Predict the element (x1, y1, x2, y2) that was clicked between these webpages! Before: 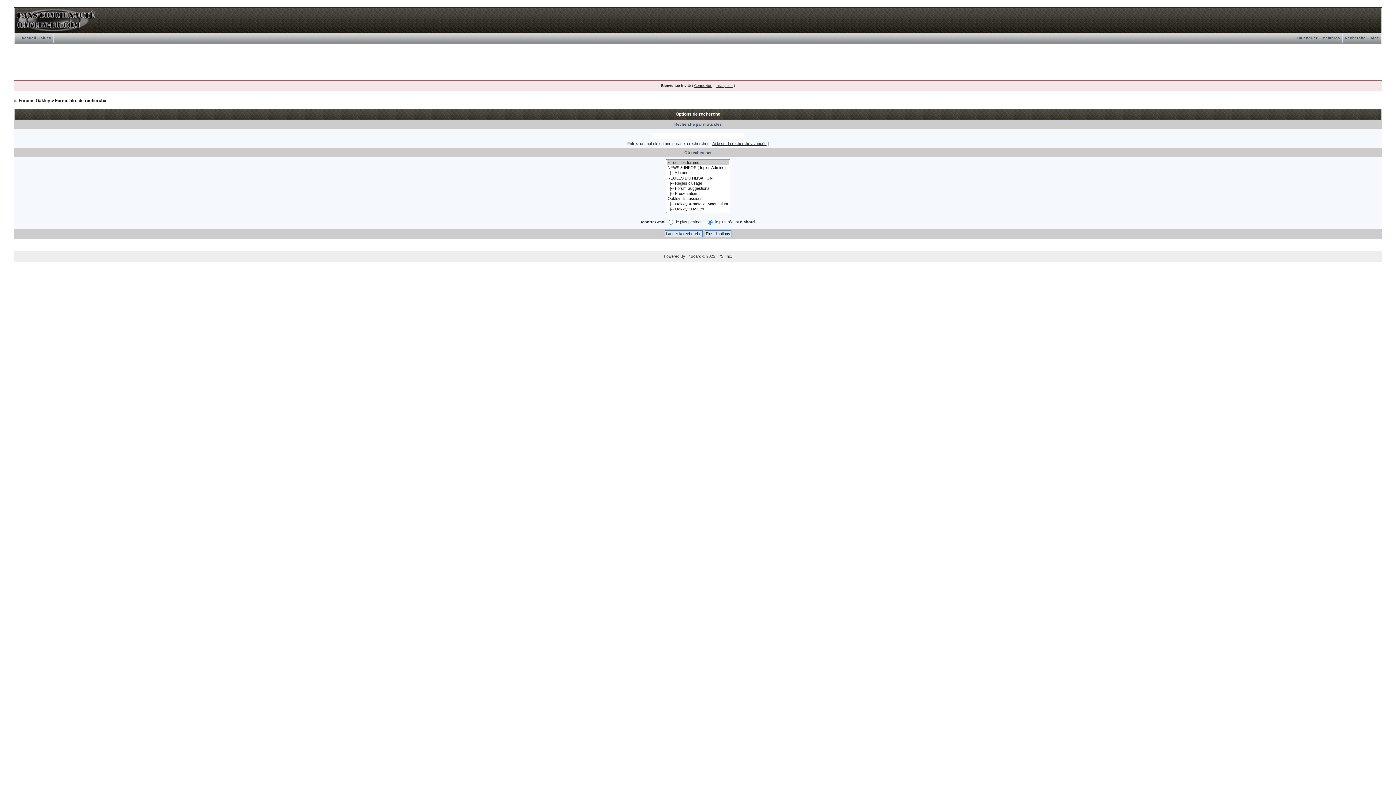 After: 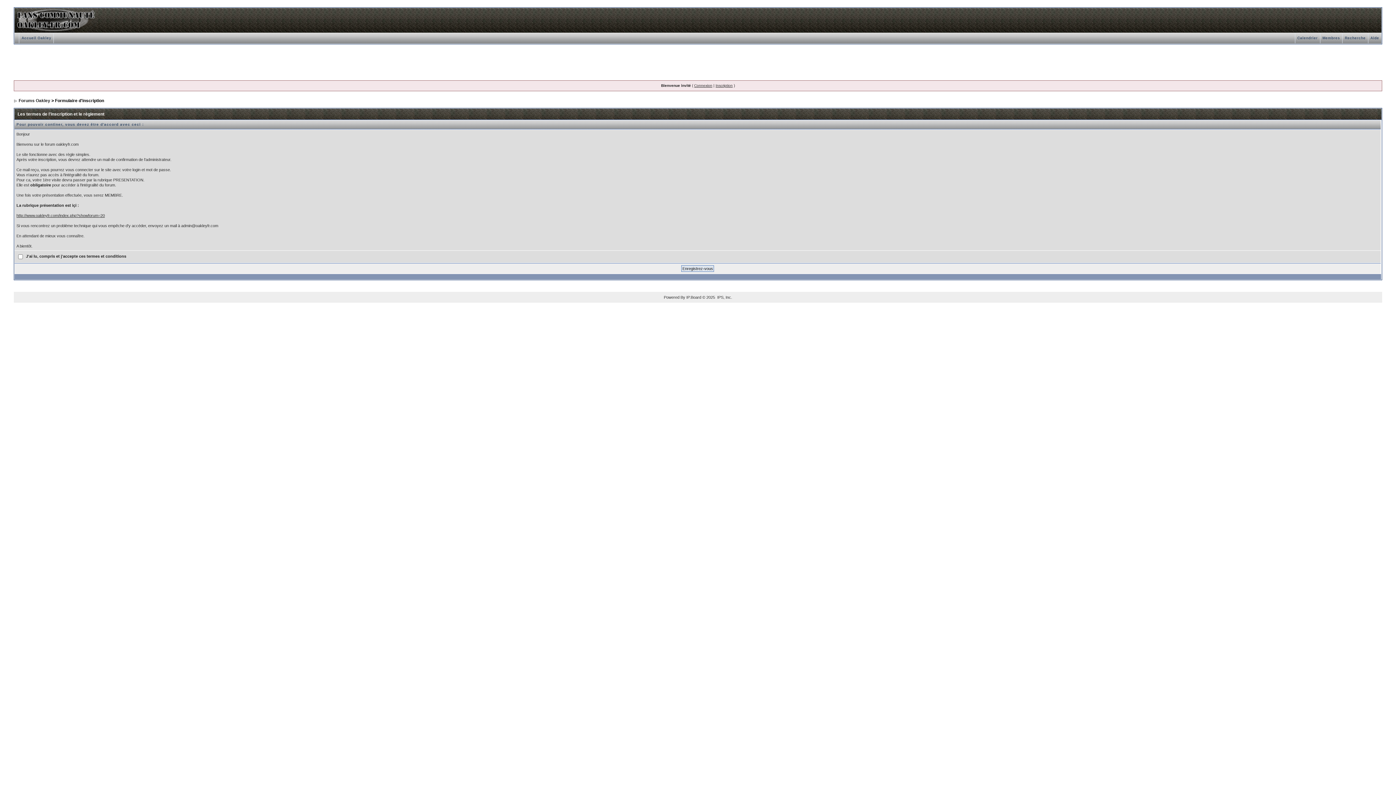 Action: bbox: (715, 83, 732, 87) label: Inscription